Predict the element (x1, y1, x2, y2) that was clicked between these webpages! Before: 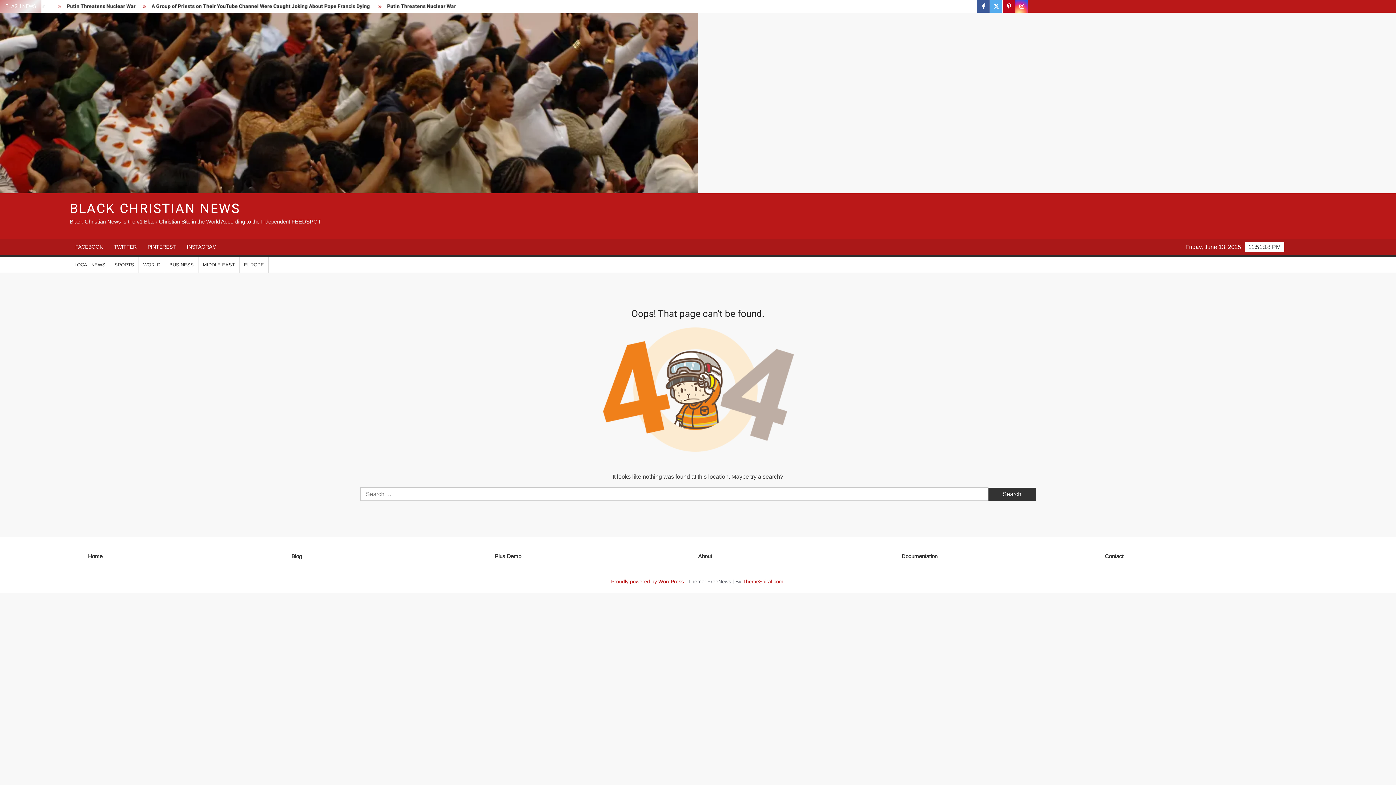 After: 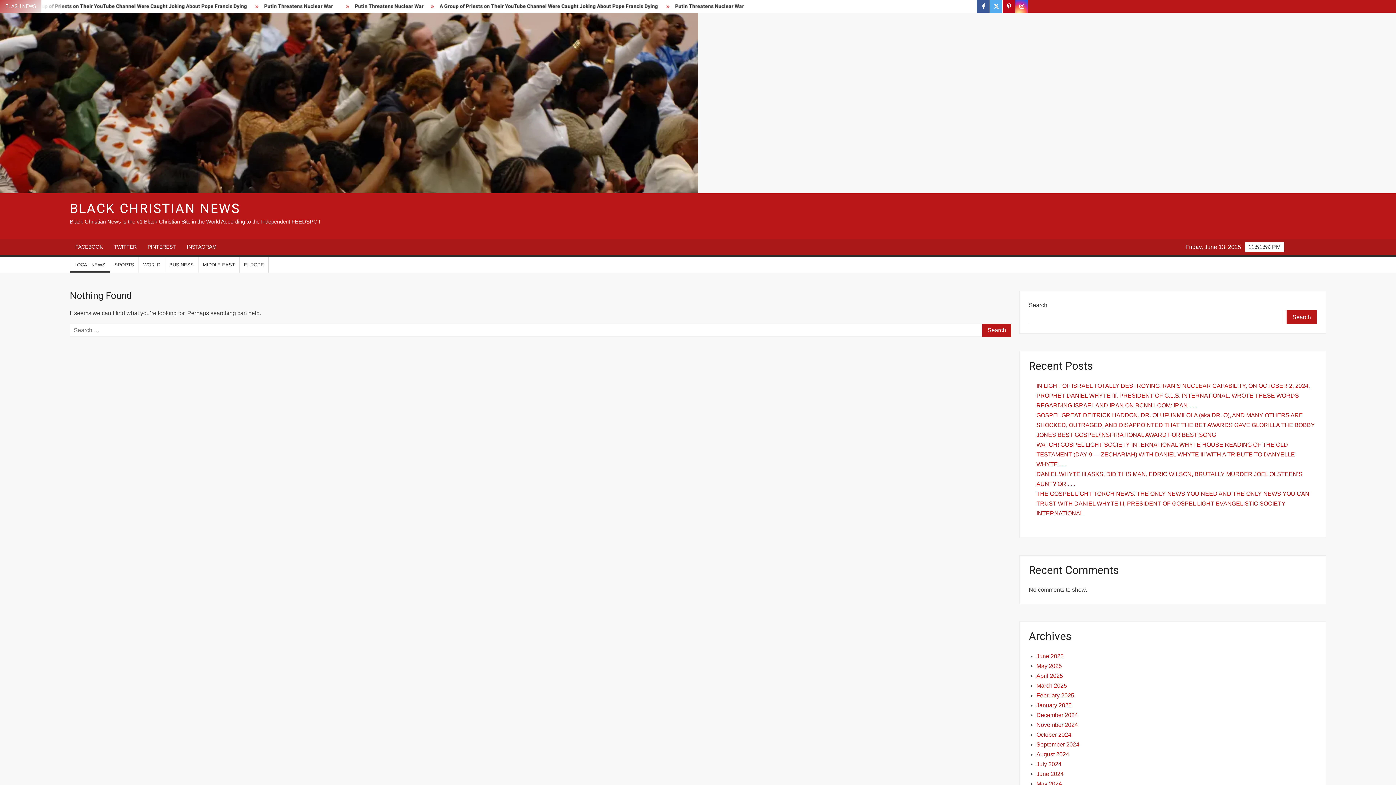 Action: bbox: (70, 257, 109, 272) label: LOCAL NEWS